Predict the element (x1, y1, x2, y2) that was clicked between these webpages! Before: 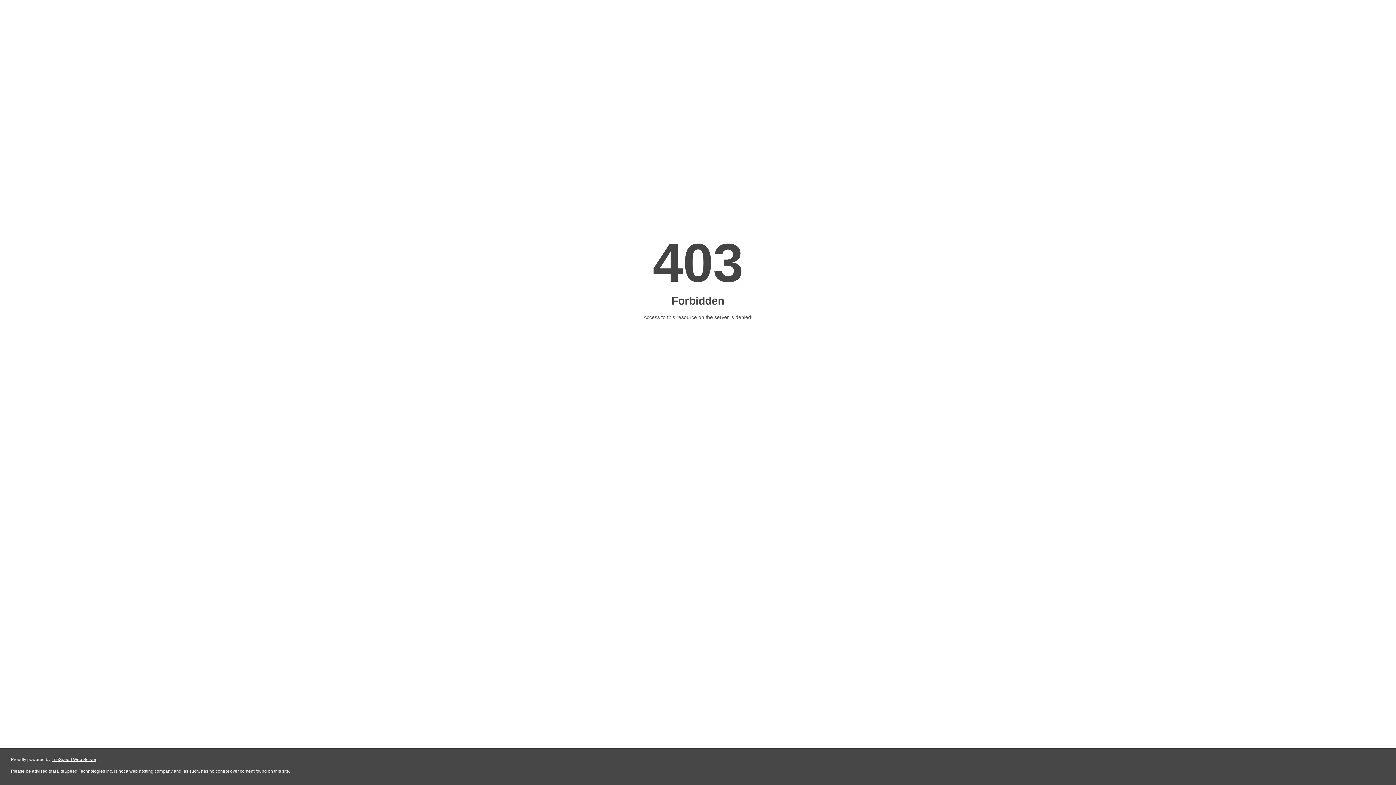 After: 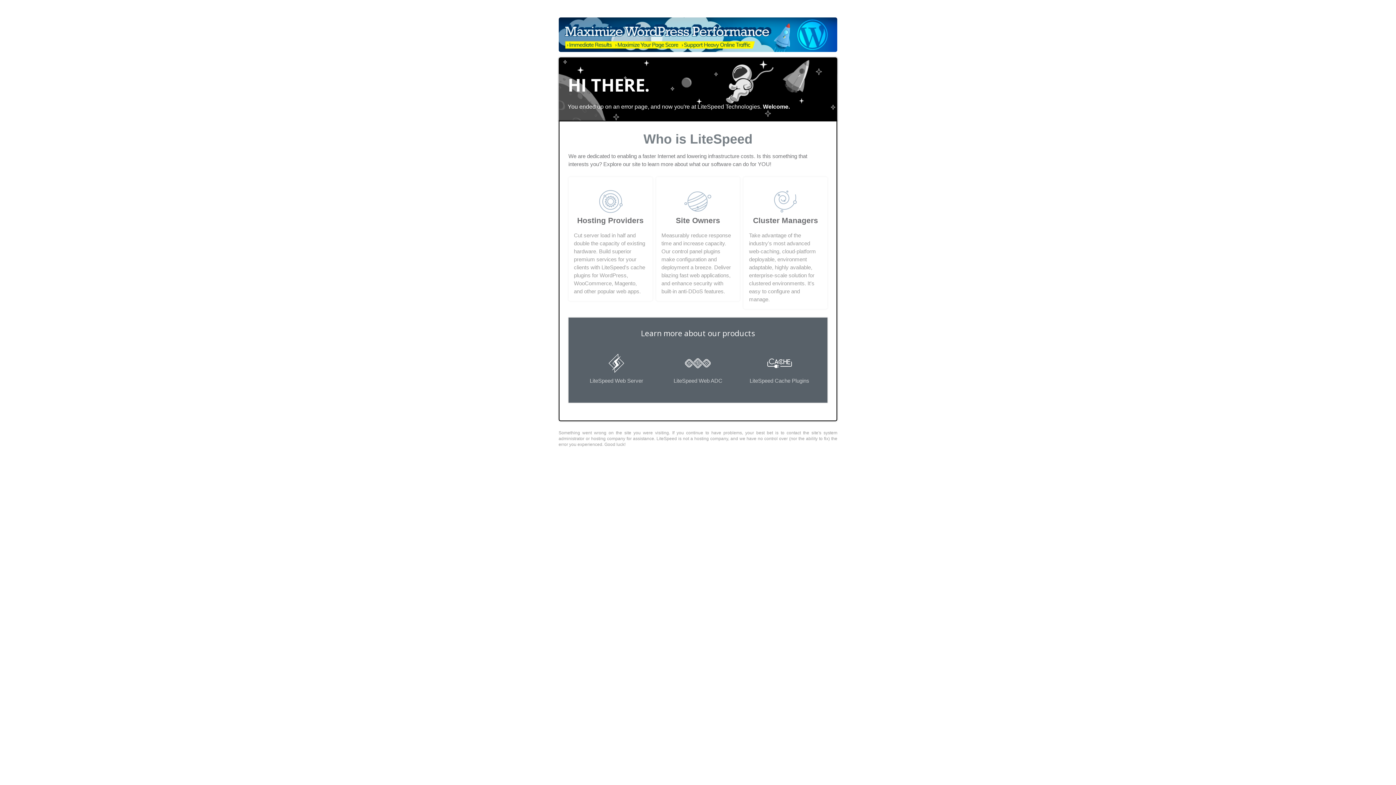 Action: label: LiteSpeed Web Server bbox: (51, 757, 96, 762)